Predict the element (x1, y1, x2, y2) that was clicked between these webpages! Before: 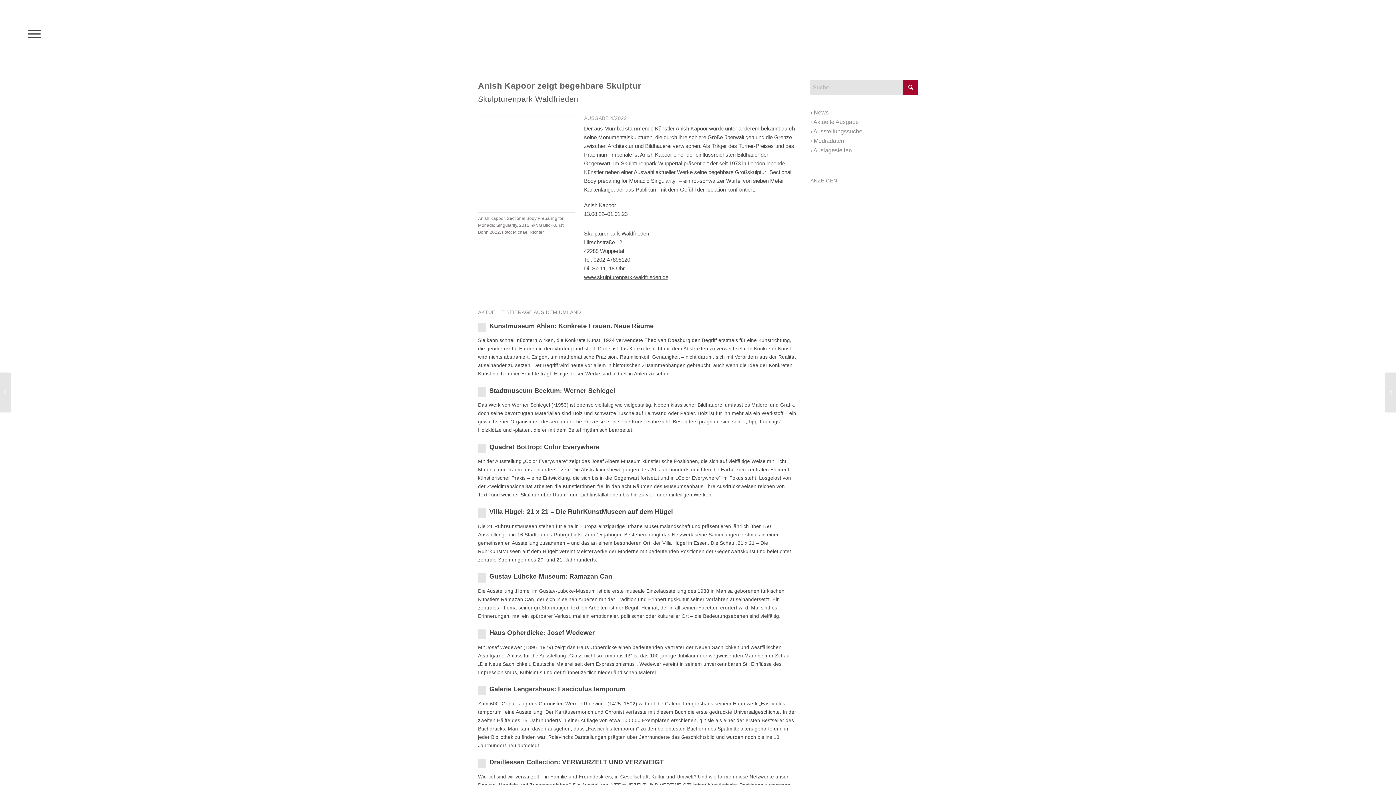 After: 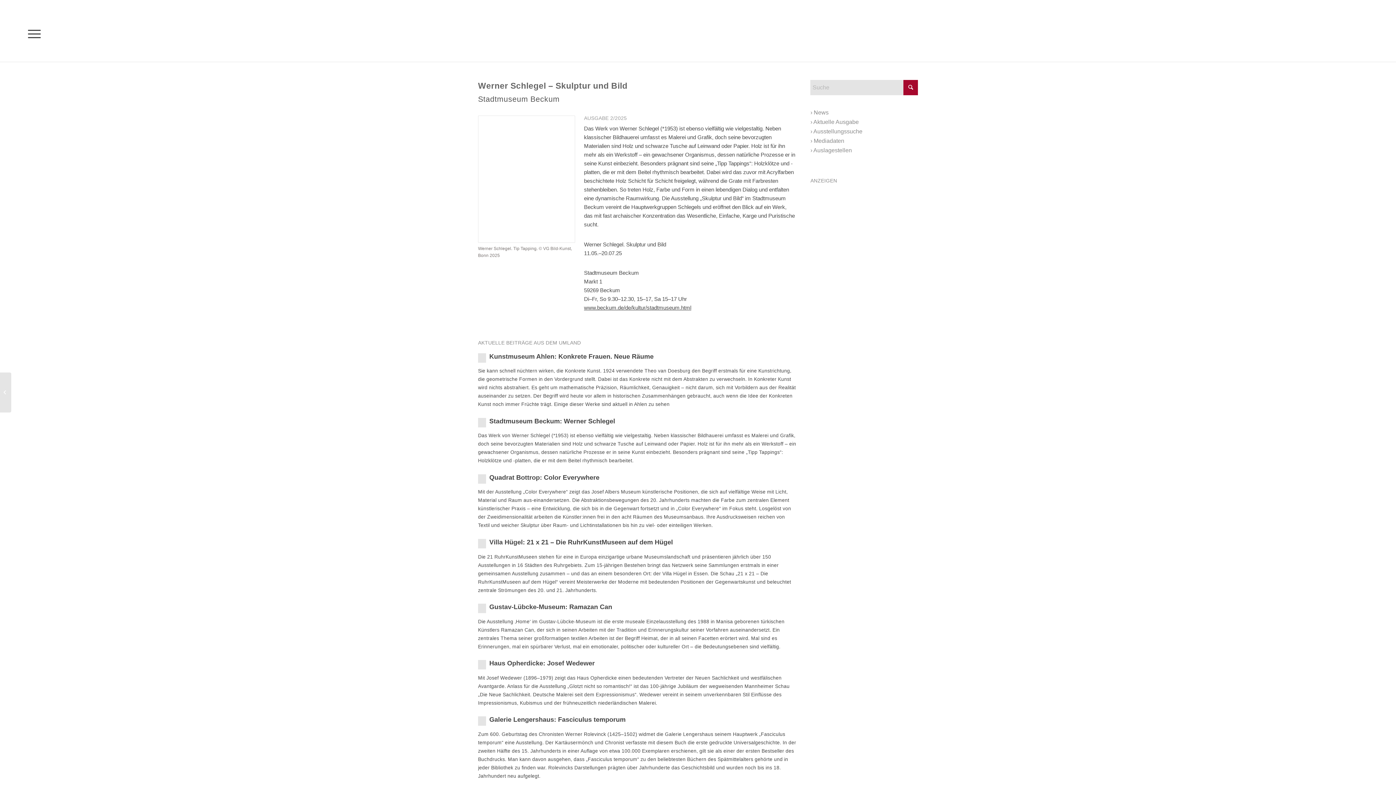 Action: bbox: (478, 387, 486, 397)